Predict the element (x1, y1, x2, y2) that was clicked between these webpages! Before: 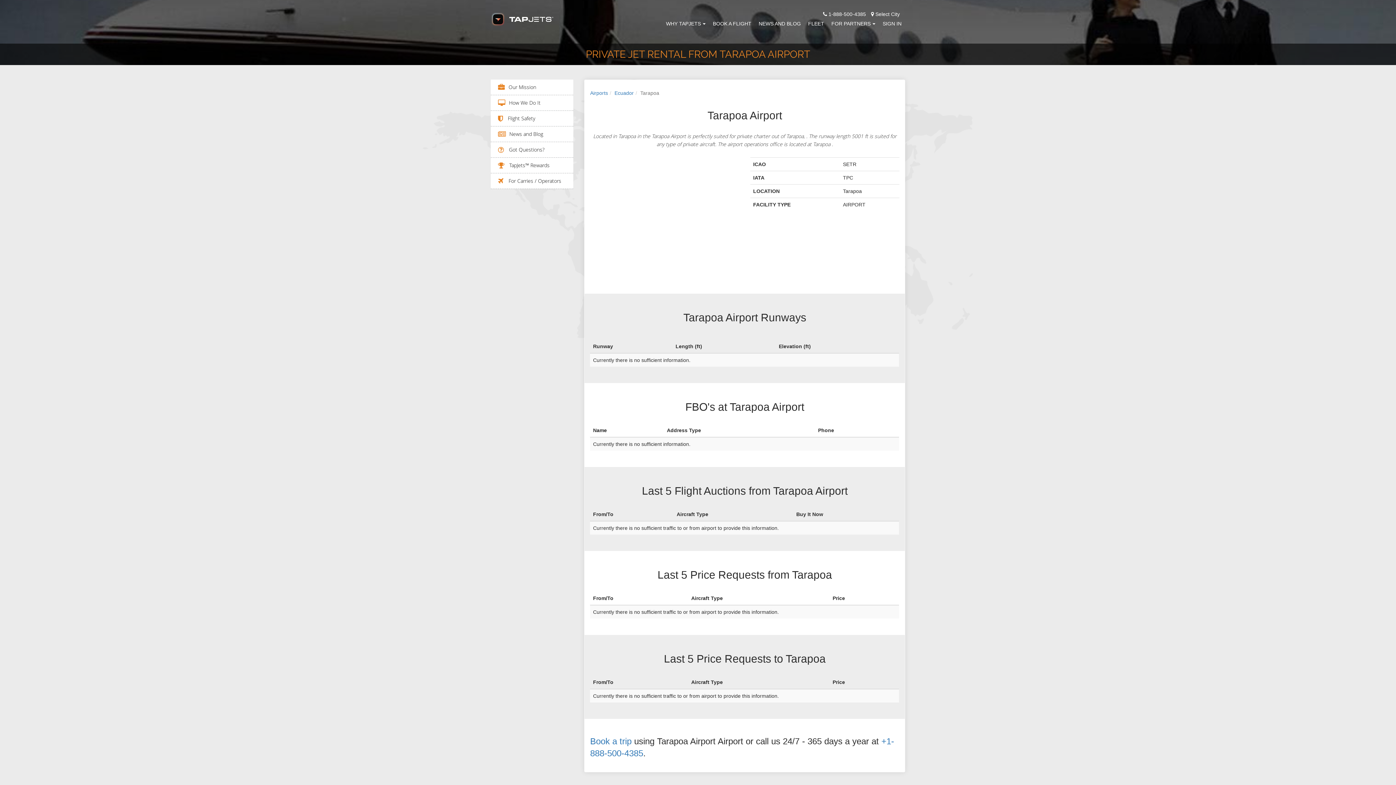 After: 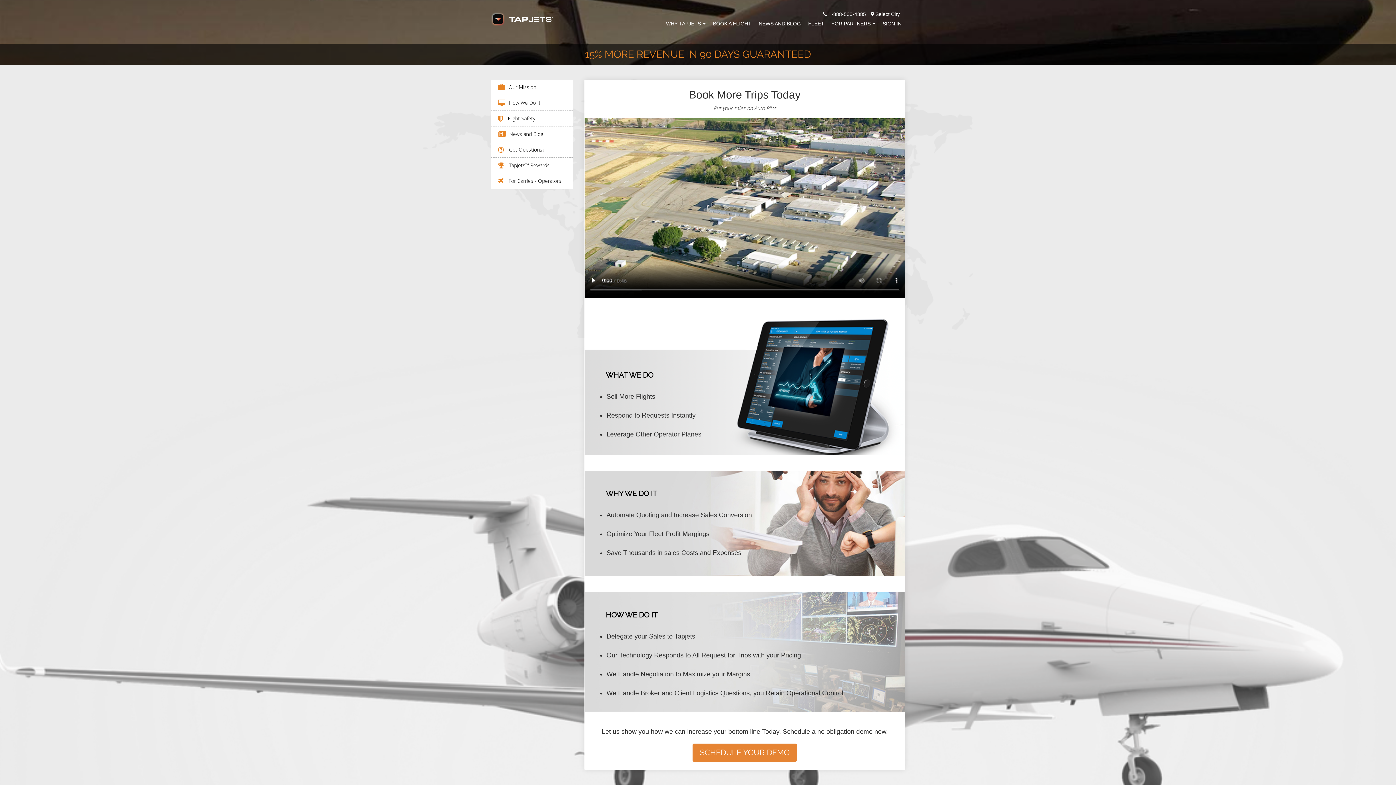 Action: bbox: (507, 177, 561, 184) label:  For Carries / Operators